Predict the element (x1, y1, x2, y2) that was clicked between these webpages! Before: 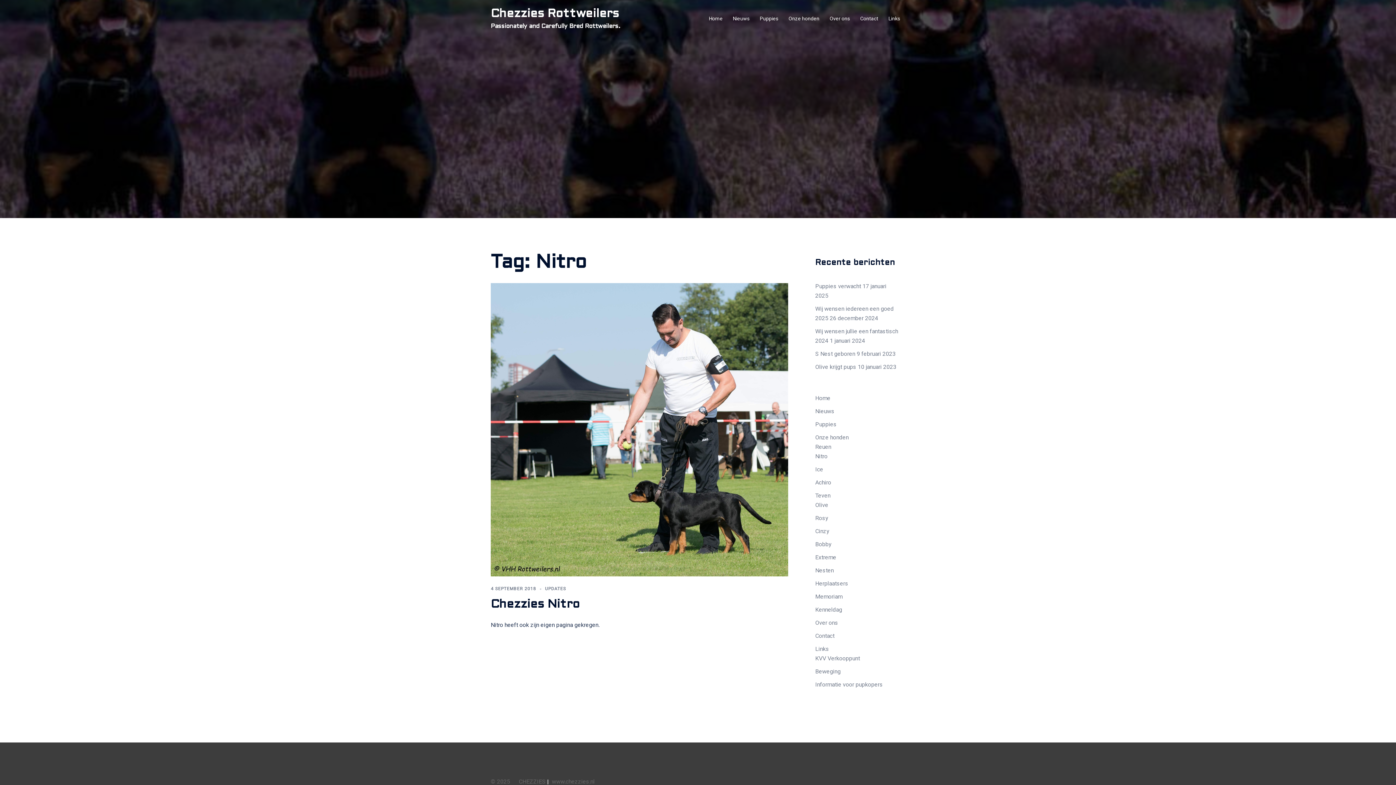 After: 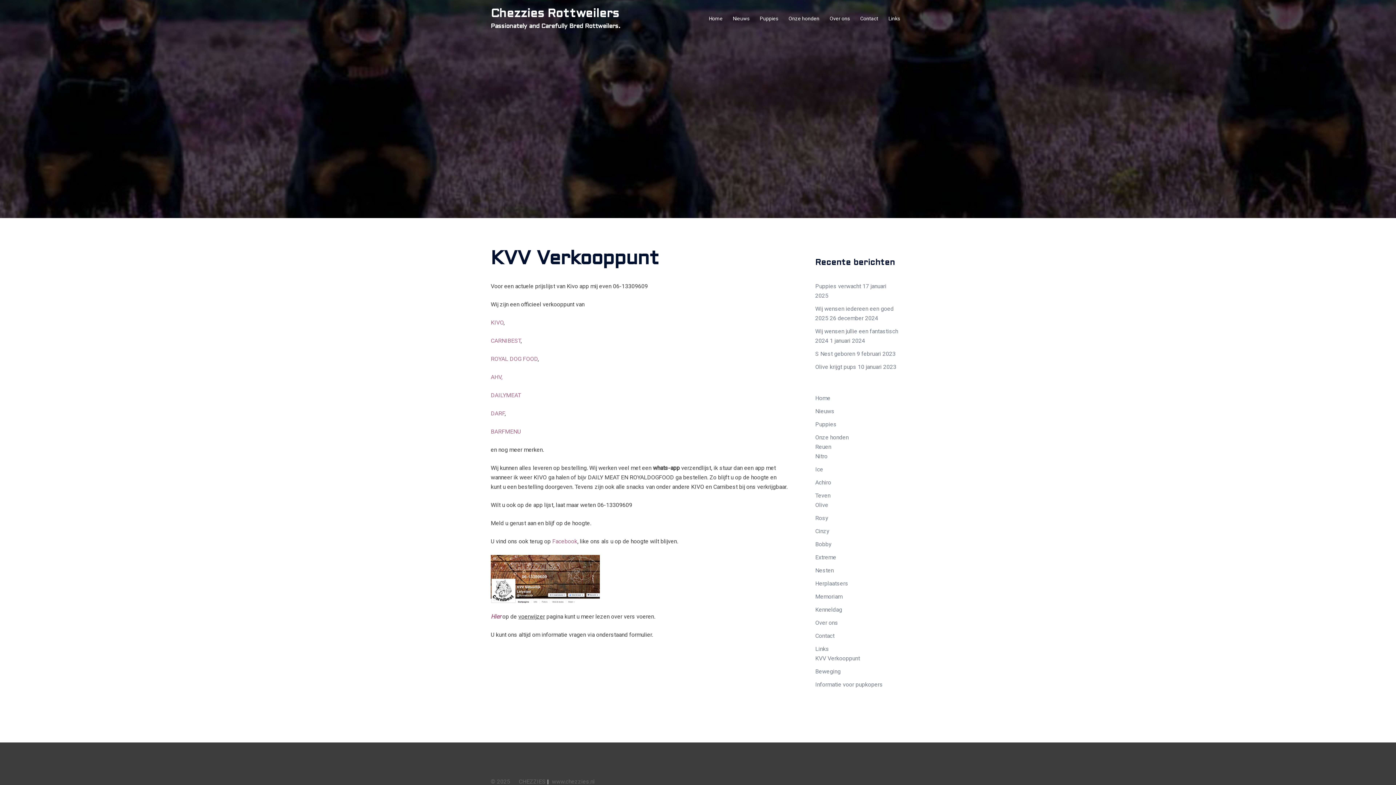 Action: bbox: (815, 655, 860, 662) label: KVV Verkooppunt